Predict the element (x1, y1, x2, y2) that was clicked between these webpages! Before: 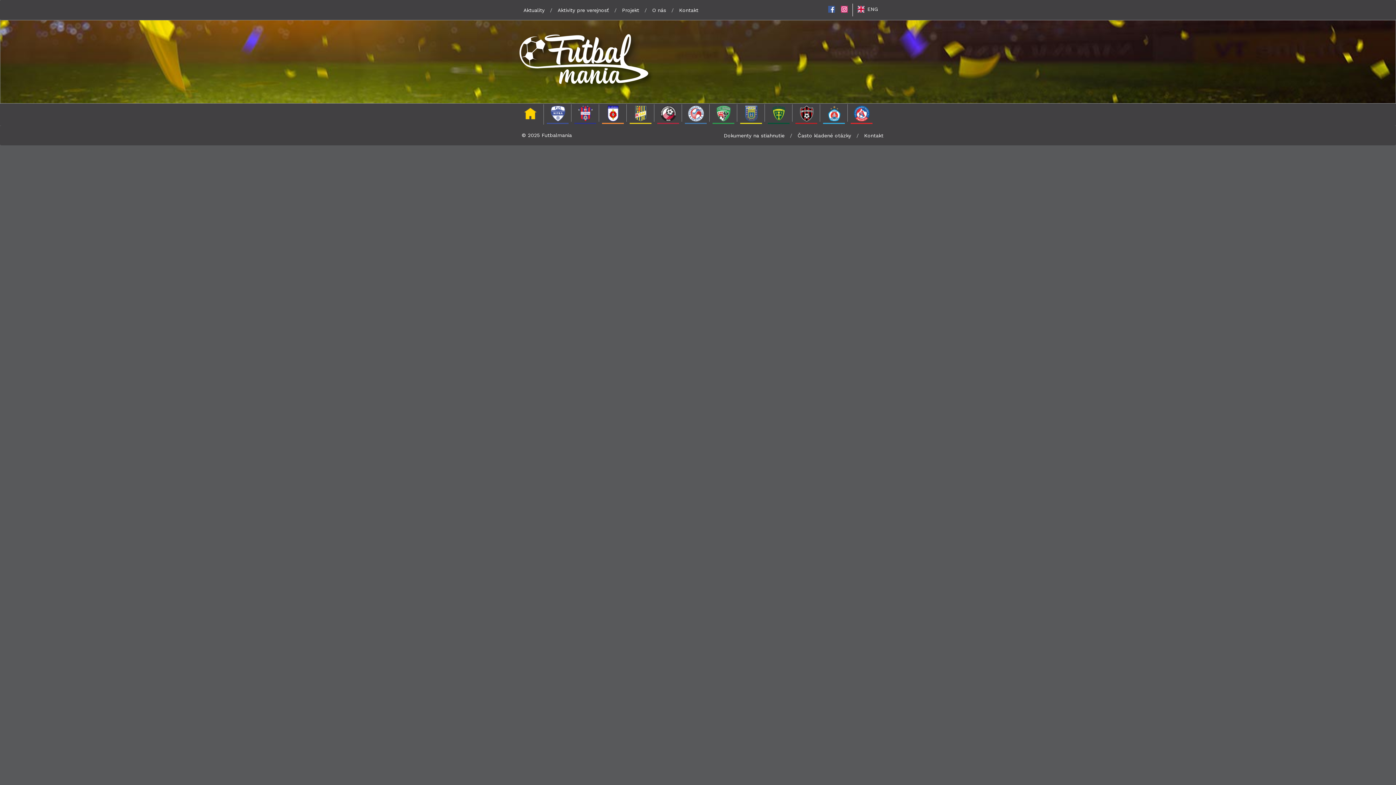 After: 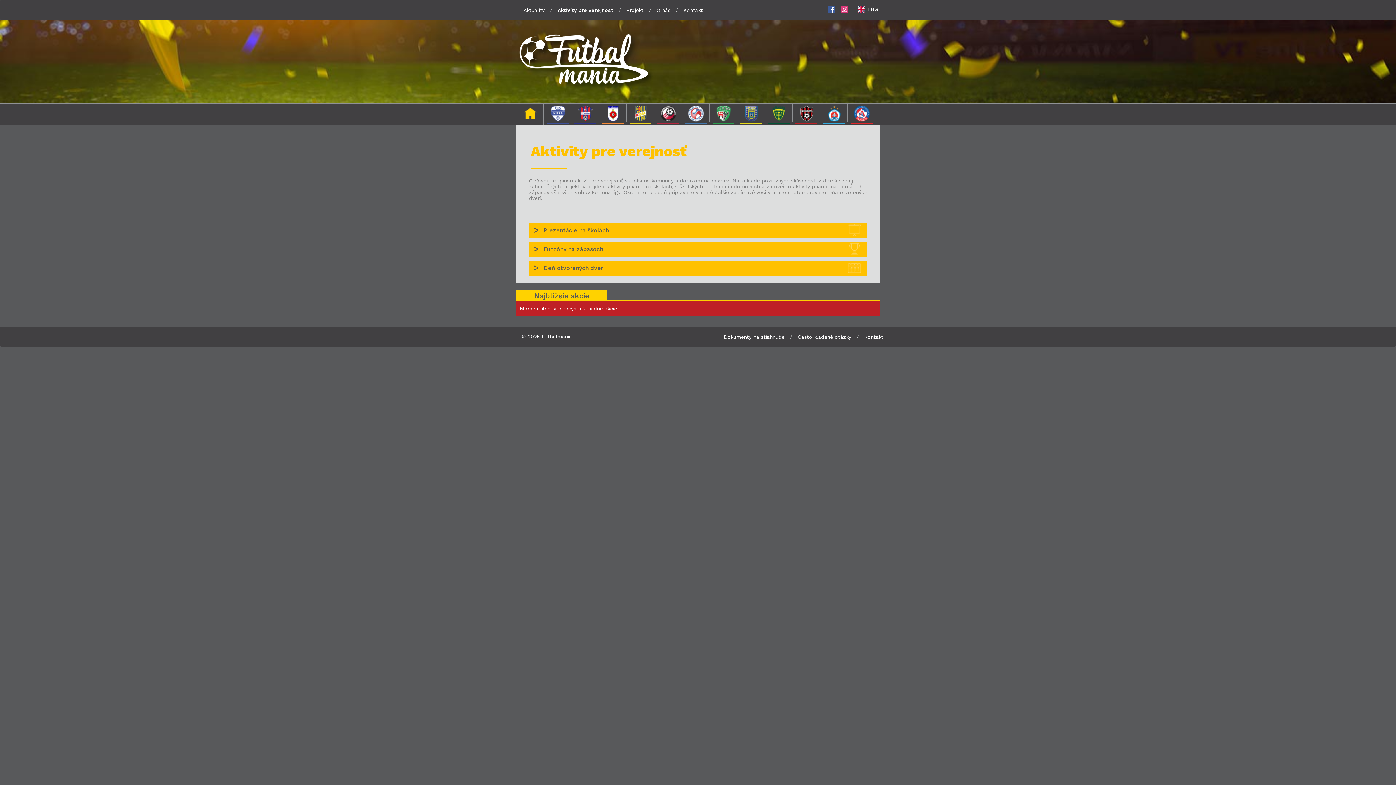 Action: label: Aktivity pre verejnosť bbox: (556, 0, 610, 20)